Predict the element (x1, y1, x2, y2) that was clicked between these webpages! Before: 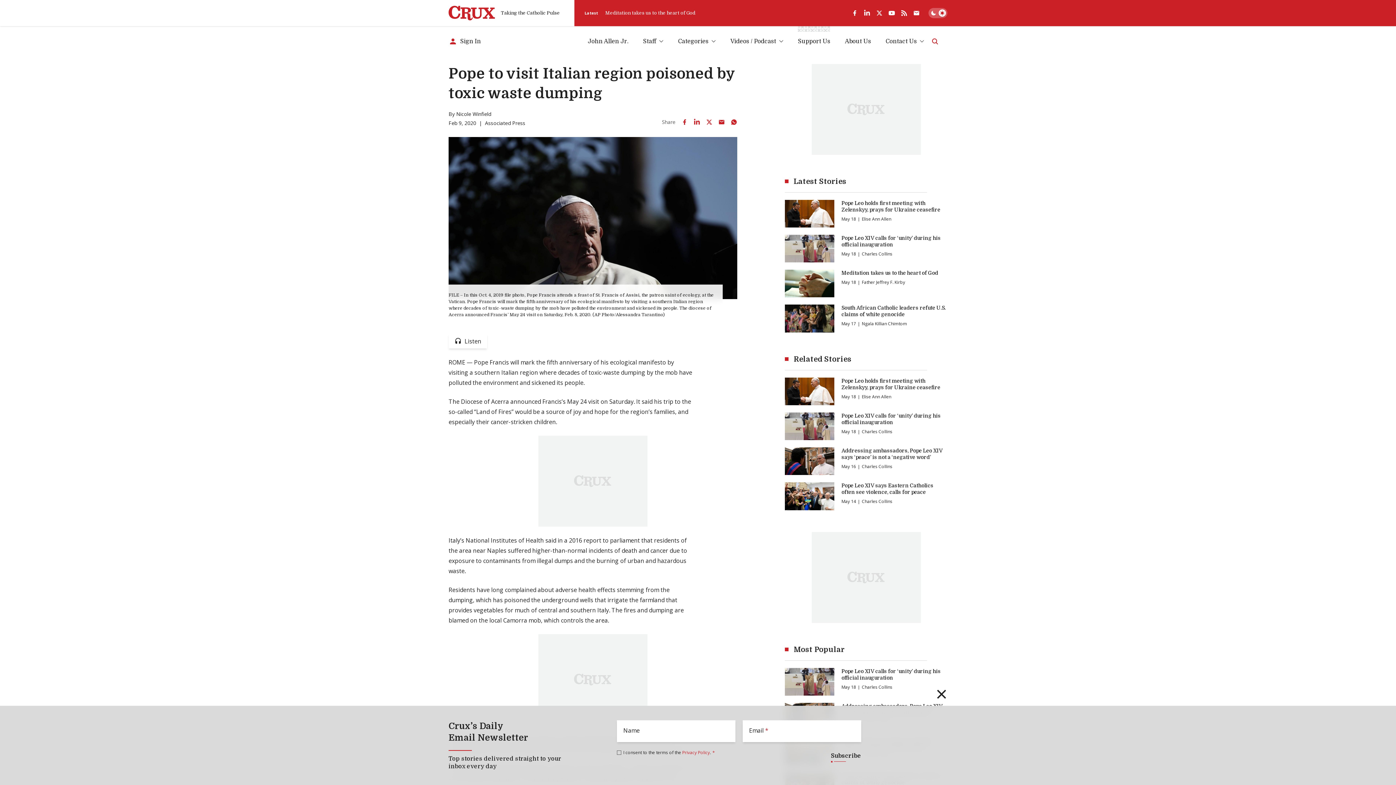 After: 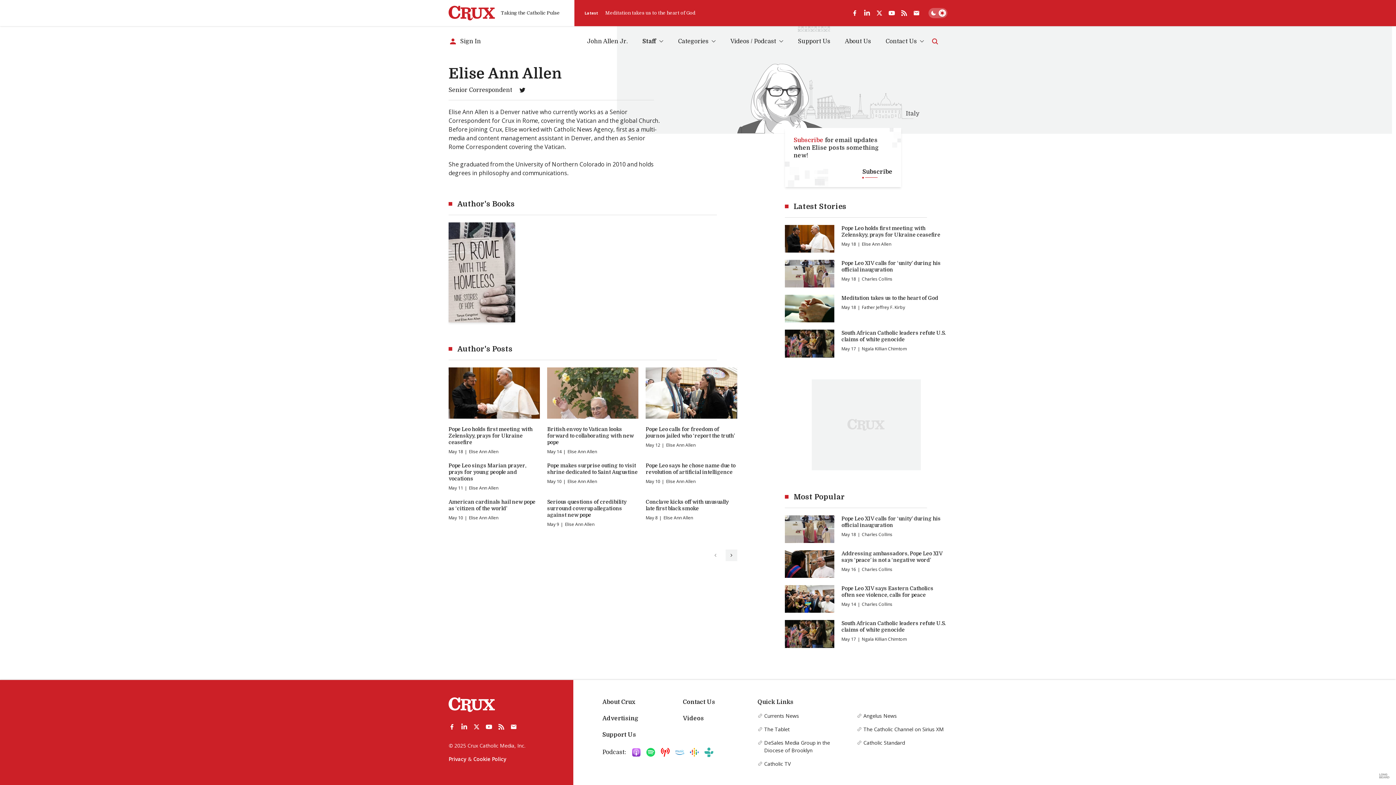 Action: label: Elise Ann Allen bbox: (862, 393, 891, 400)